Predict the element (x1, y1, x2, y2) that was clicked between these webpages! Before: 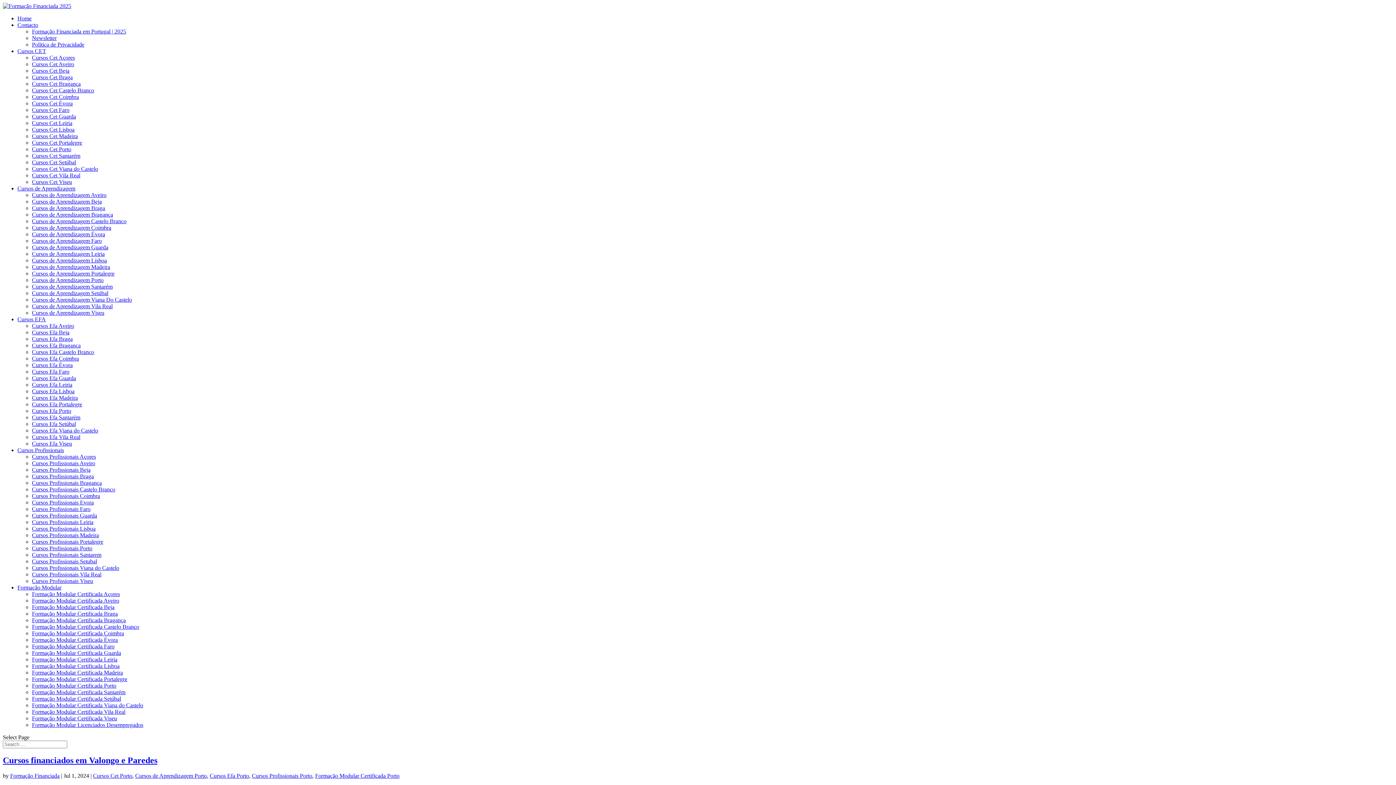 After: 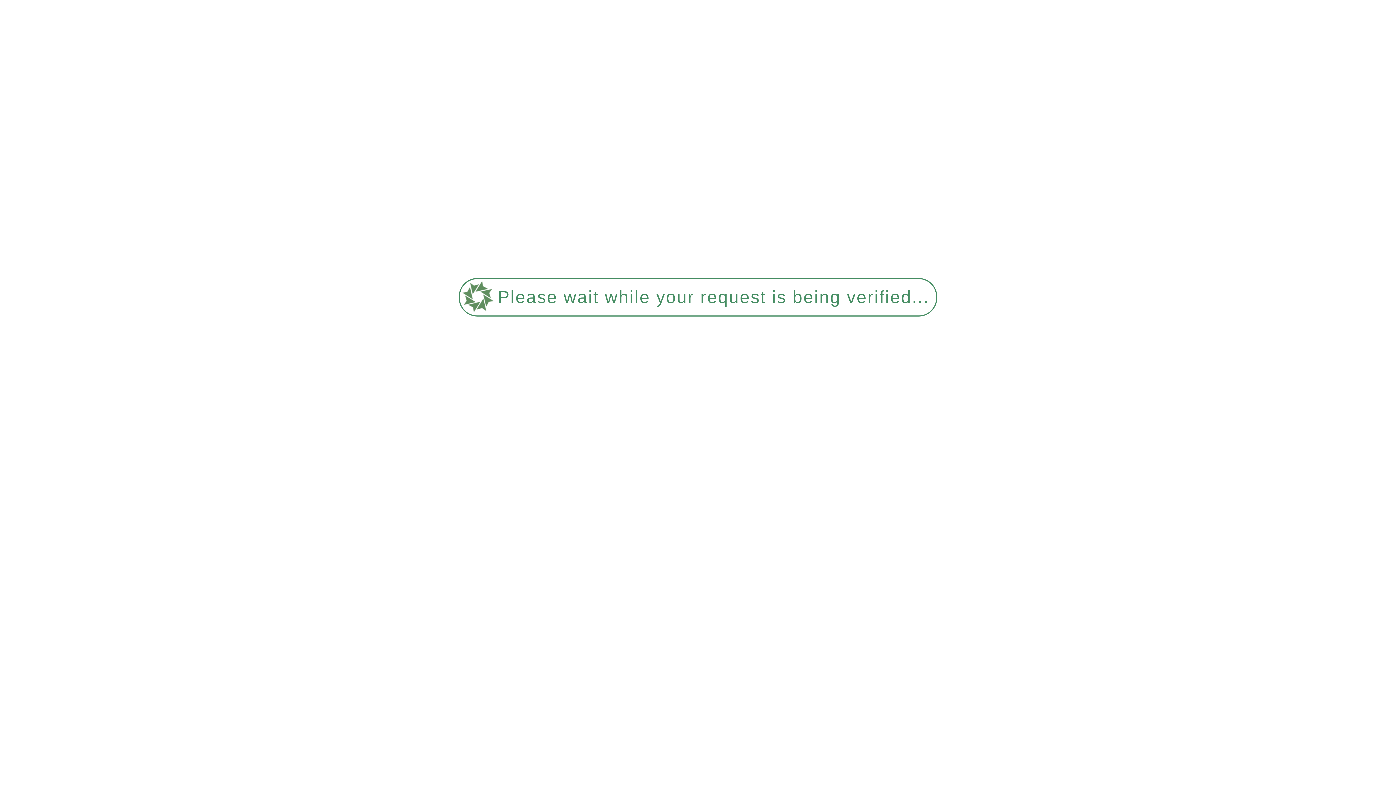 Action: bbox: (32, 722, 143, 728) label: Formação Modular Licenciados Desempregados